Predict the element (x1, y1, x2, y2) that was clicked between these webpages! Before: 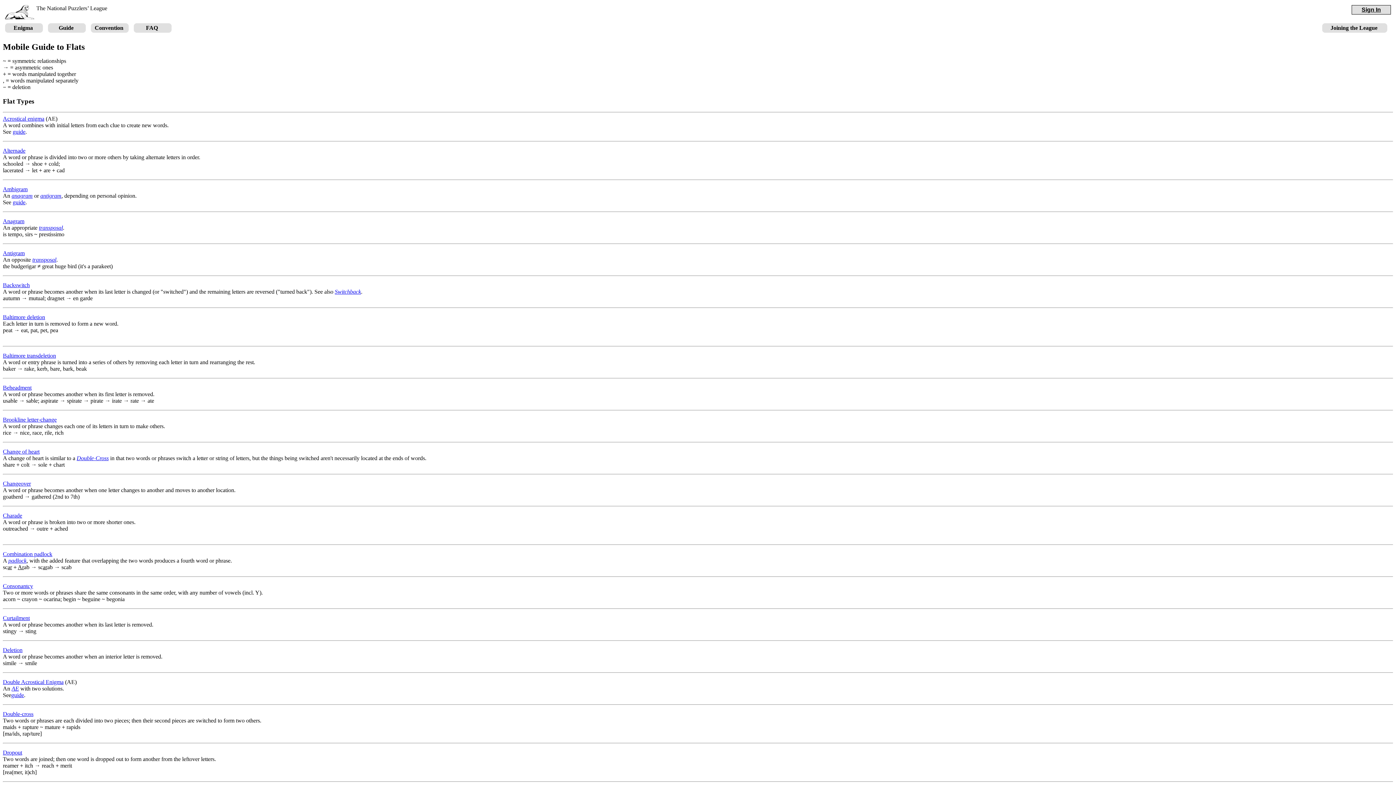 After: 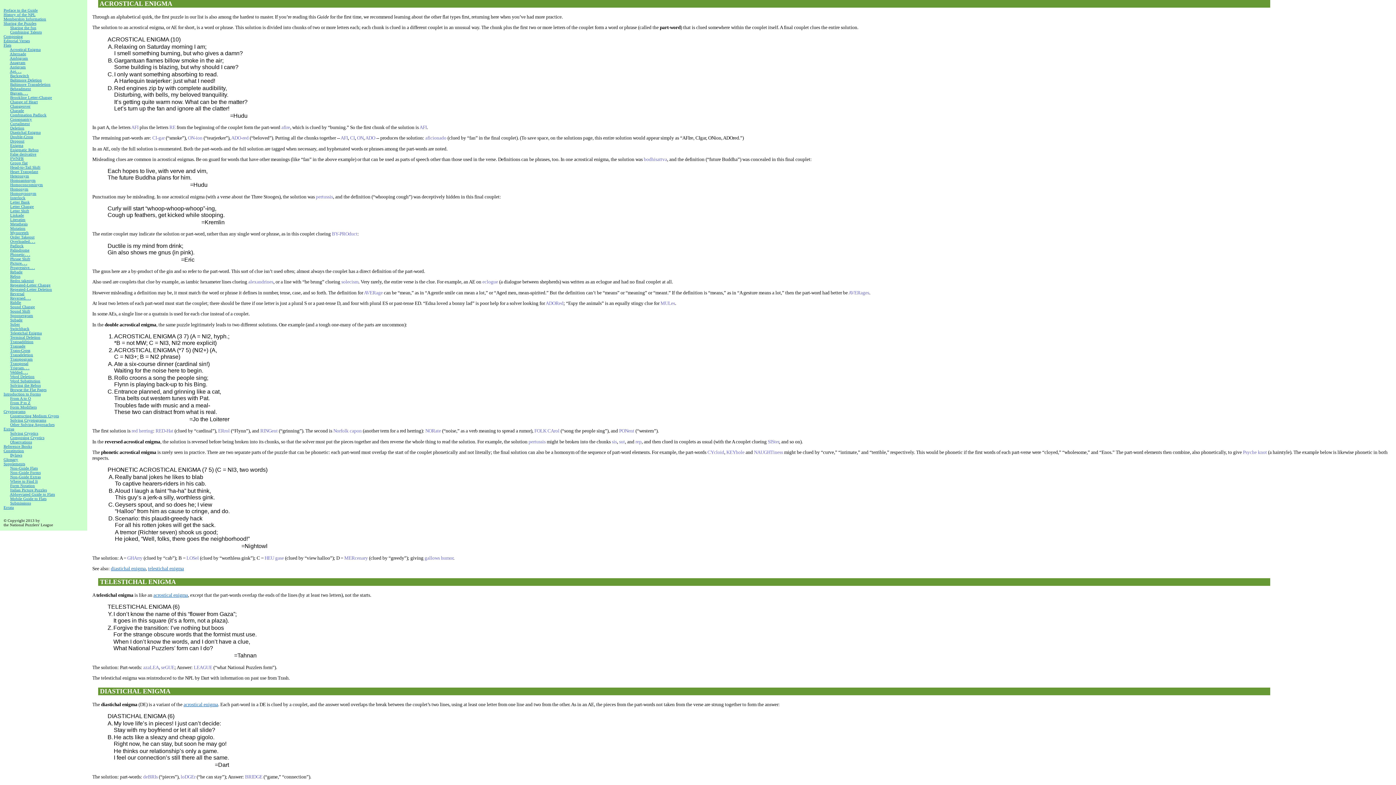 Action: bbox: (11, 685, 18, 692) label: AE